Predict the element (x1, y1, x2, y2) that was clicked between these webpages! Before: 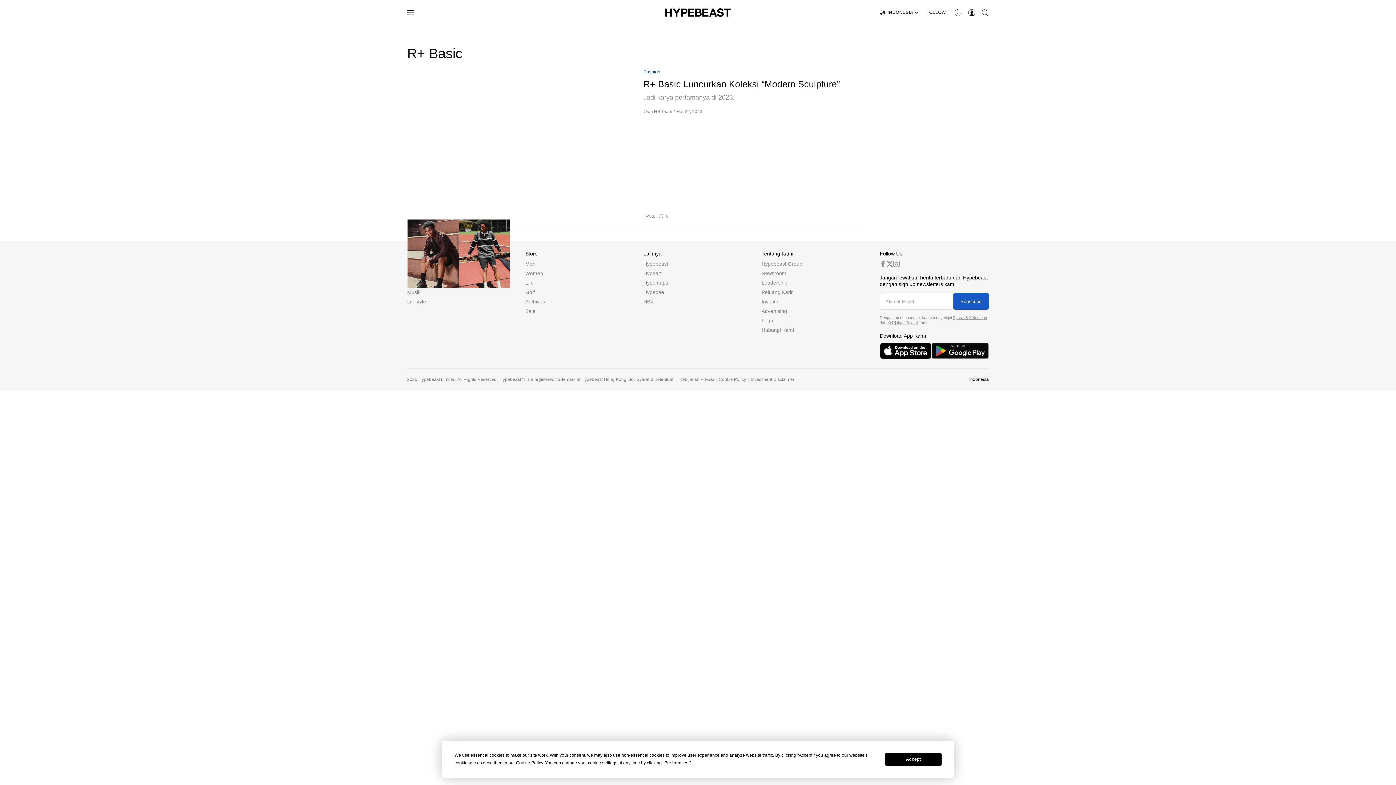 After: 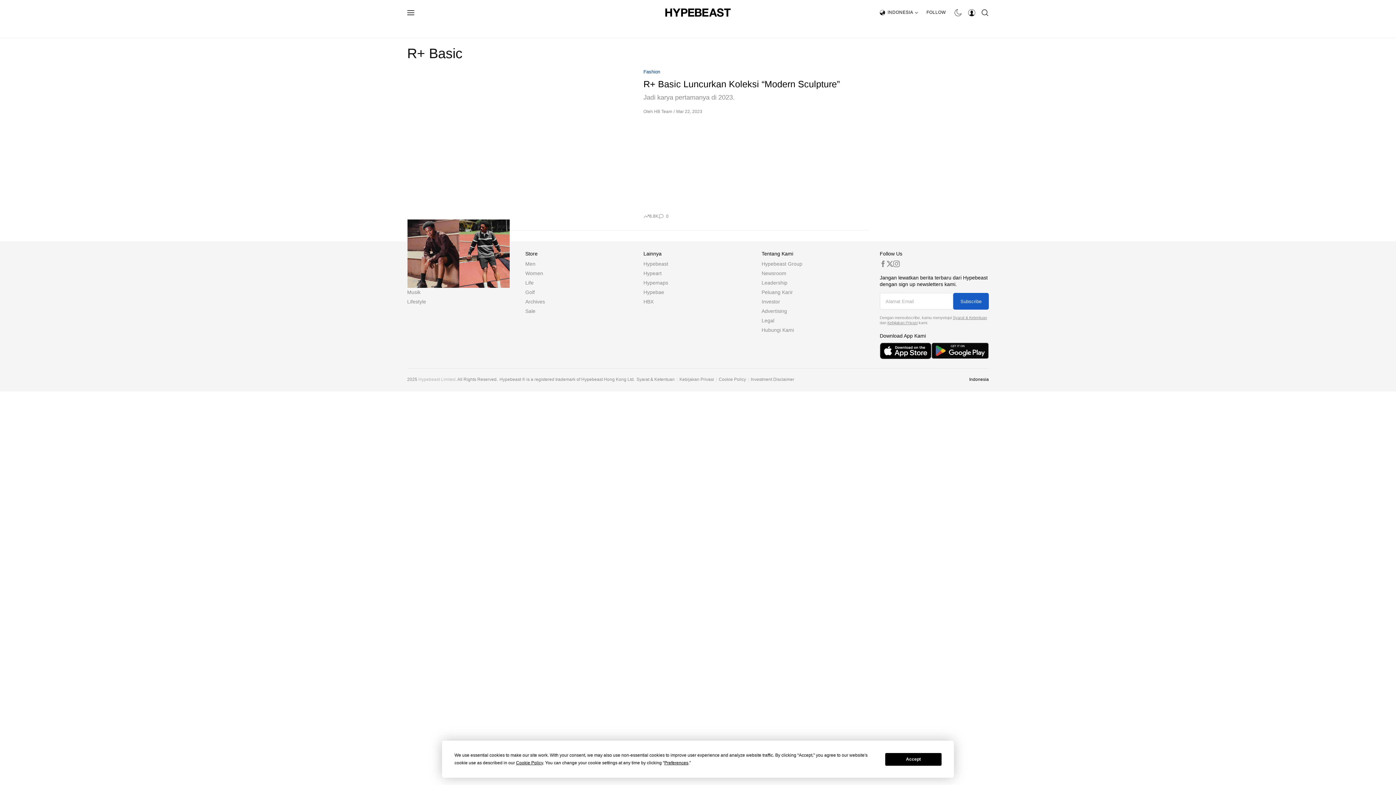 Action: bbox: (418, 377, 455, 382) label: Hypebeast Limited